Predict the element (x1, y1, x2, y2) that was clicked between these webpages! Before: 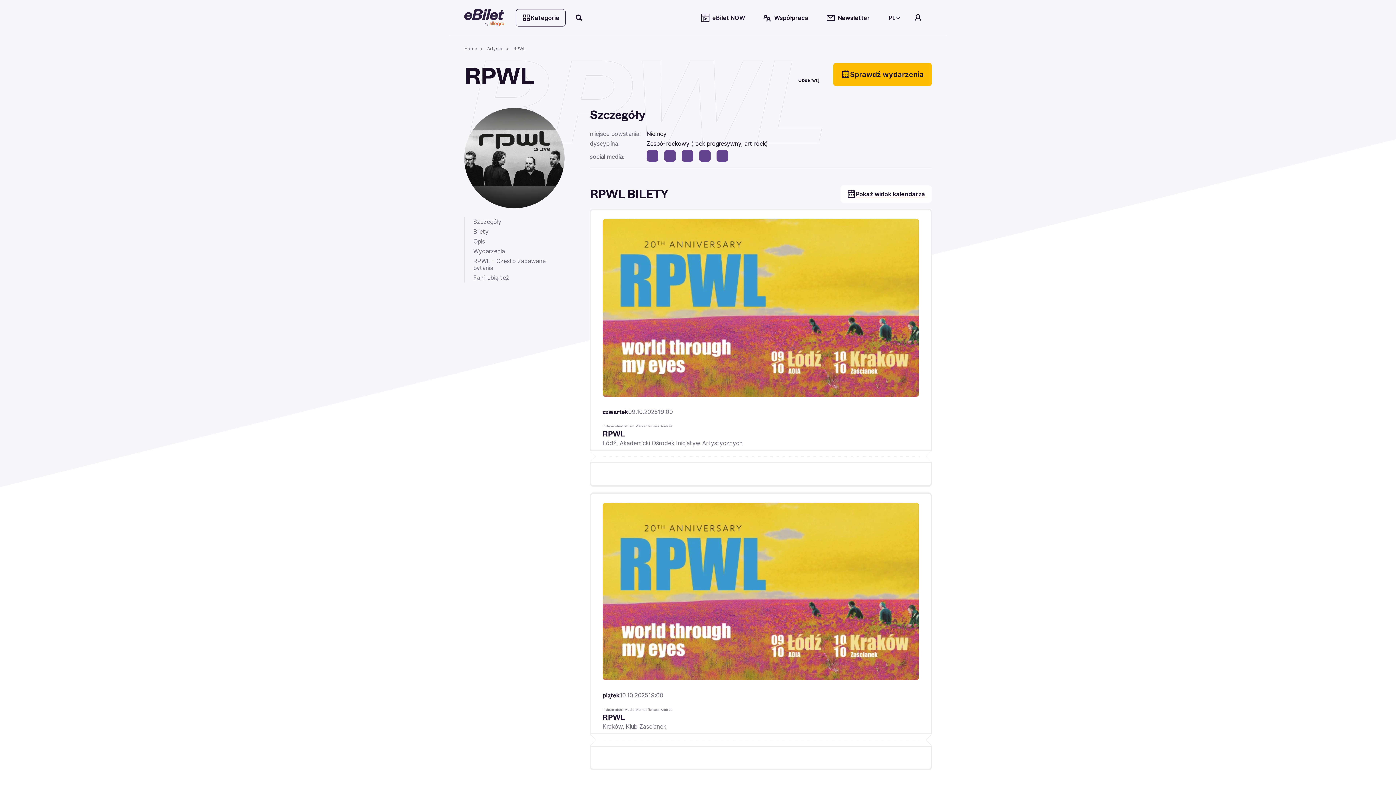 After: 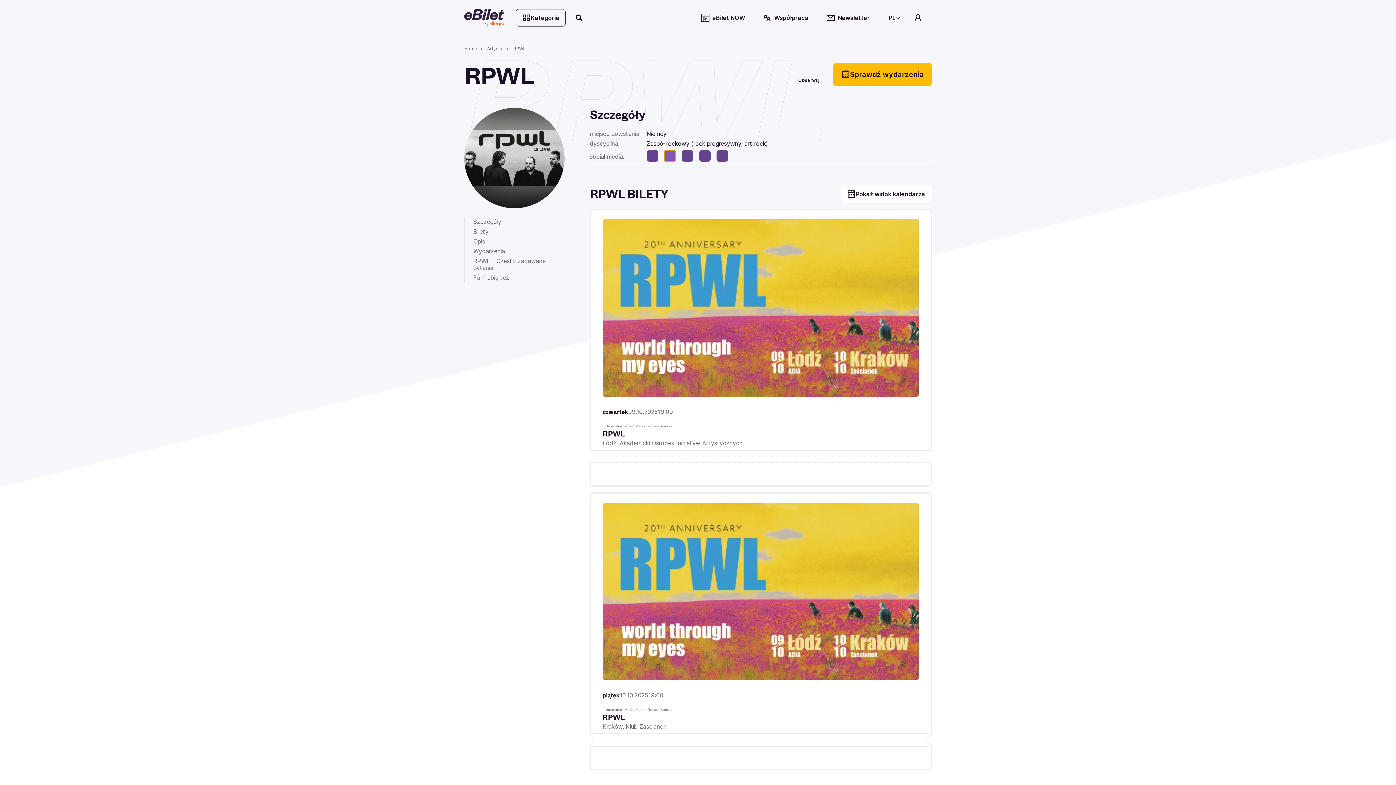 Action: bbox: (664, 150, 675, 161) label: instagram